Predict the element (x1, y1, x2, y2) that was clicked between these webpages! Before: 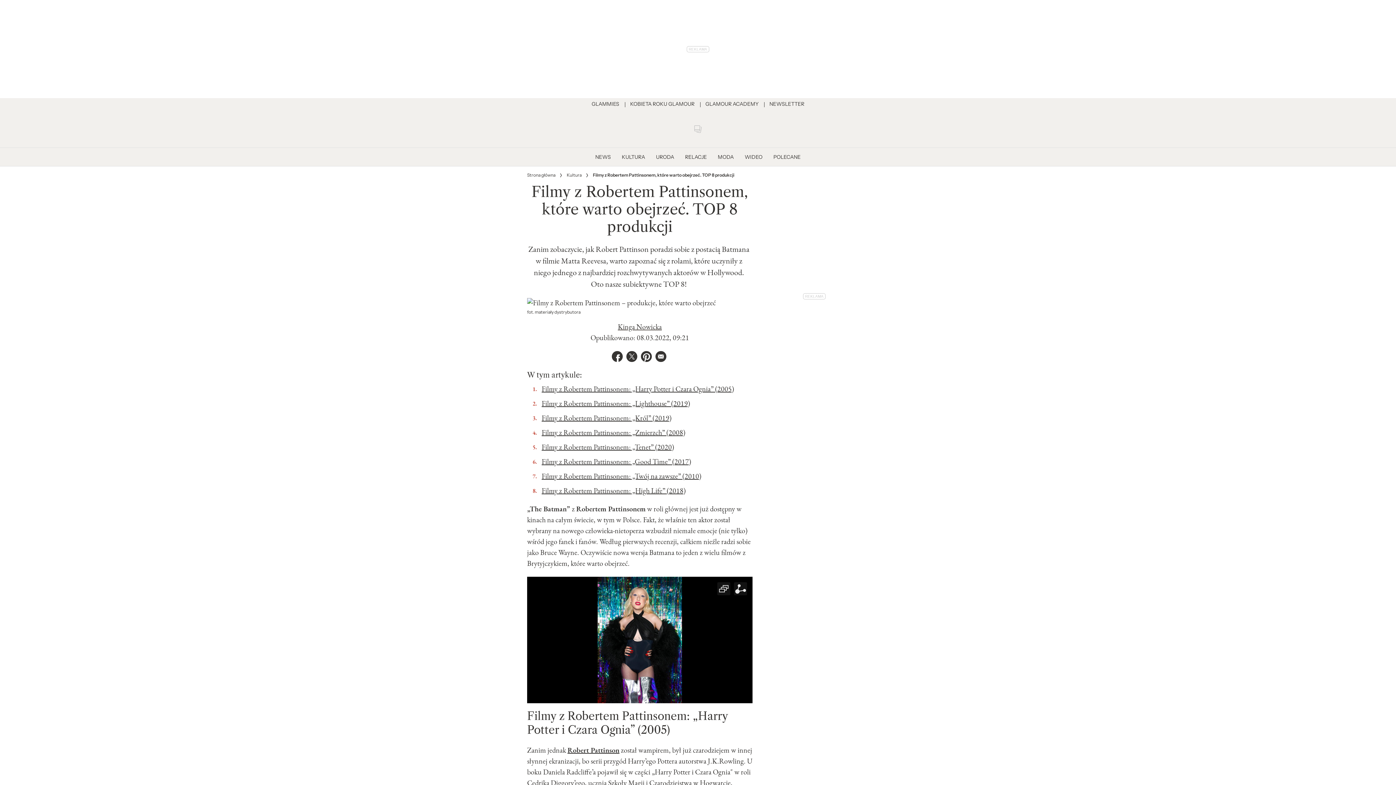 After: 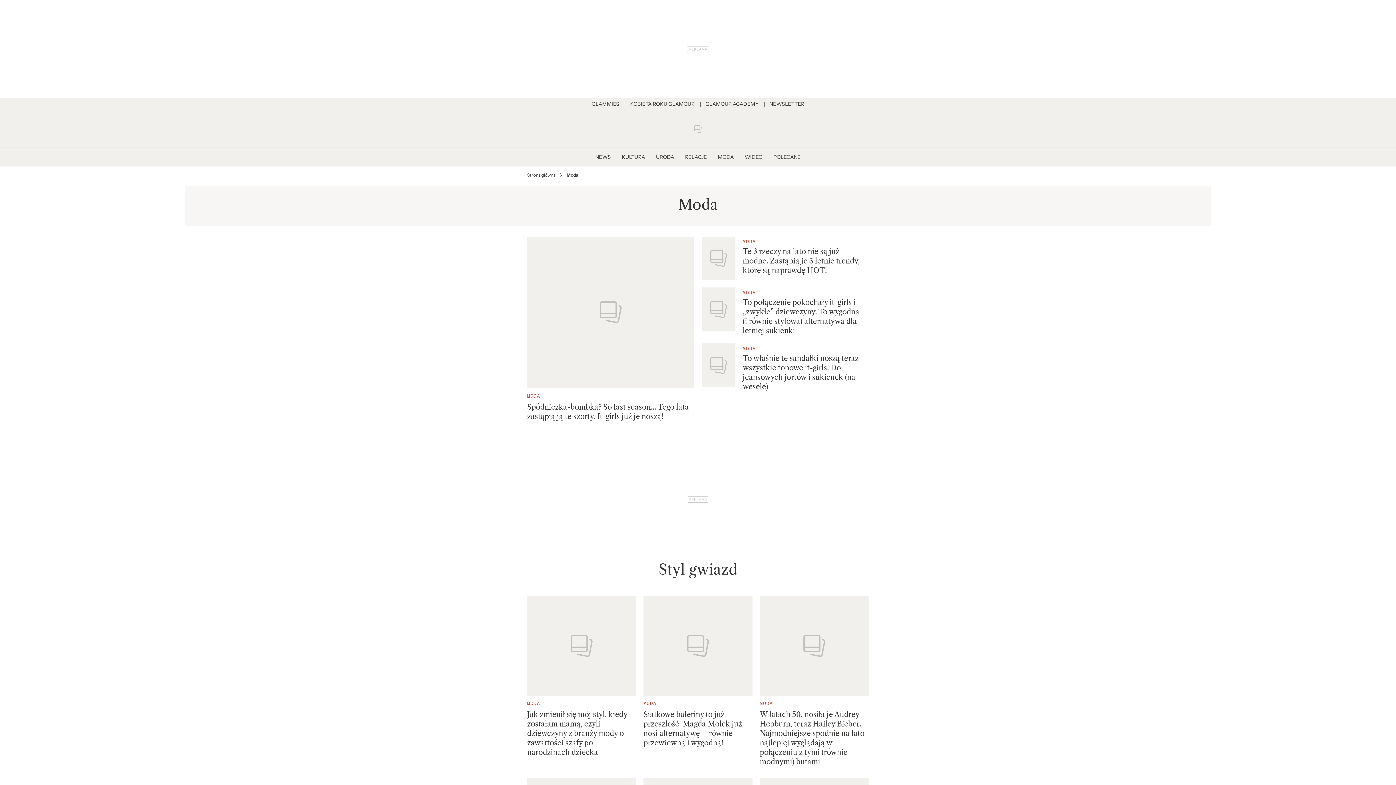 Action: label: MODA bbox: (712, 147, 739, 166)